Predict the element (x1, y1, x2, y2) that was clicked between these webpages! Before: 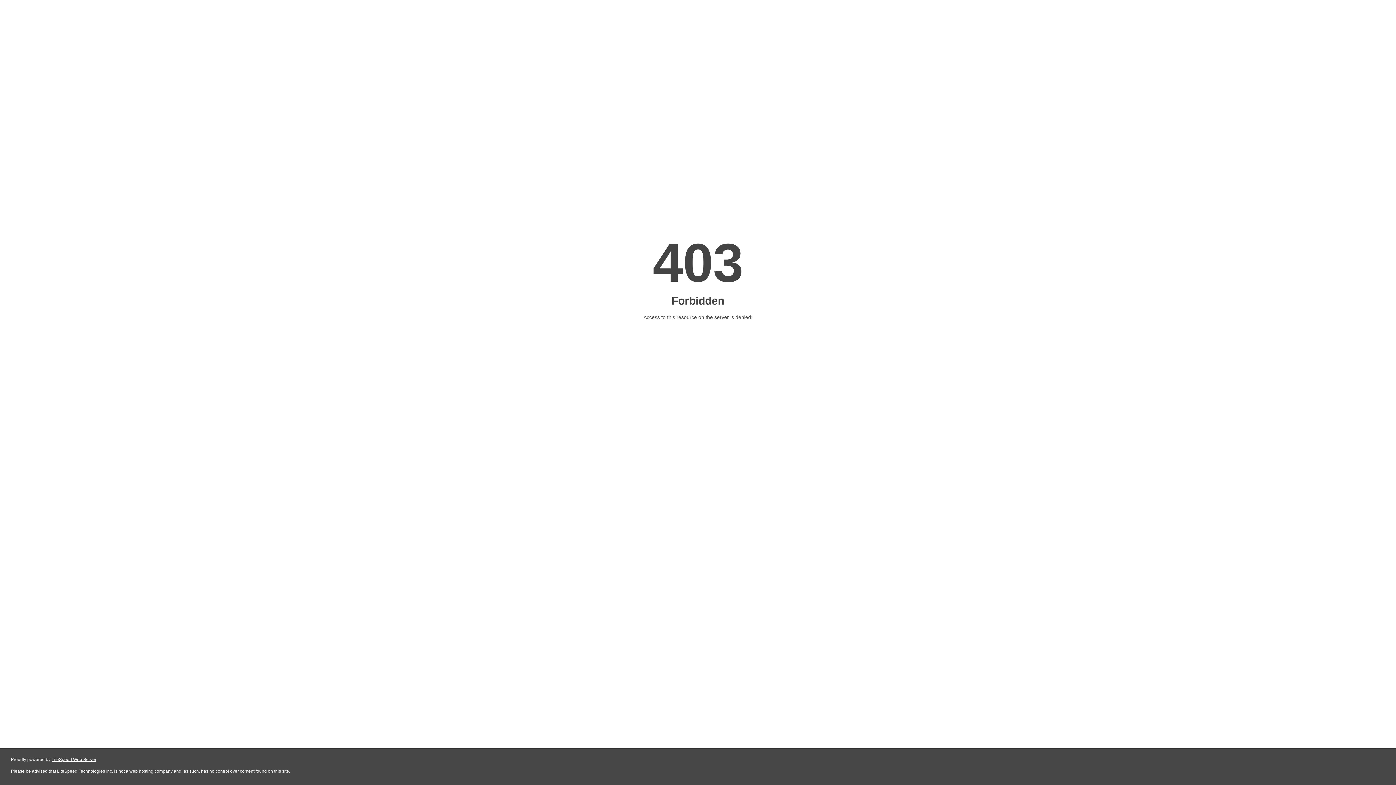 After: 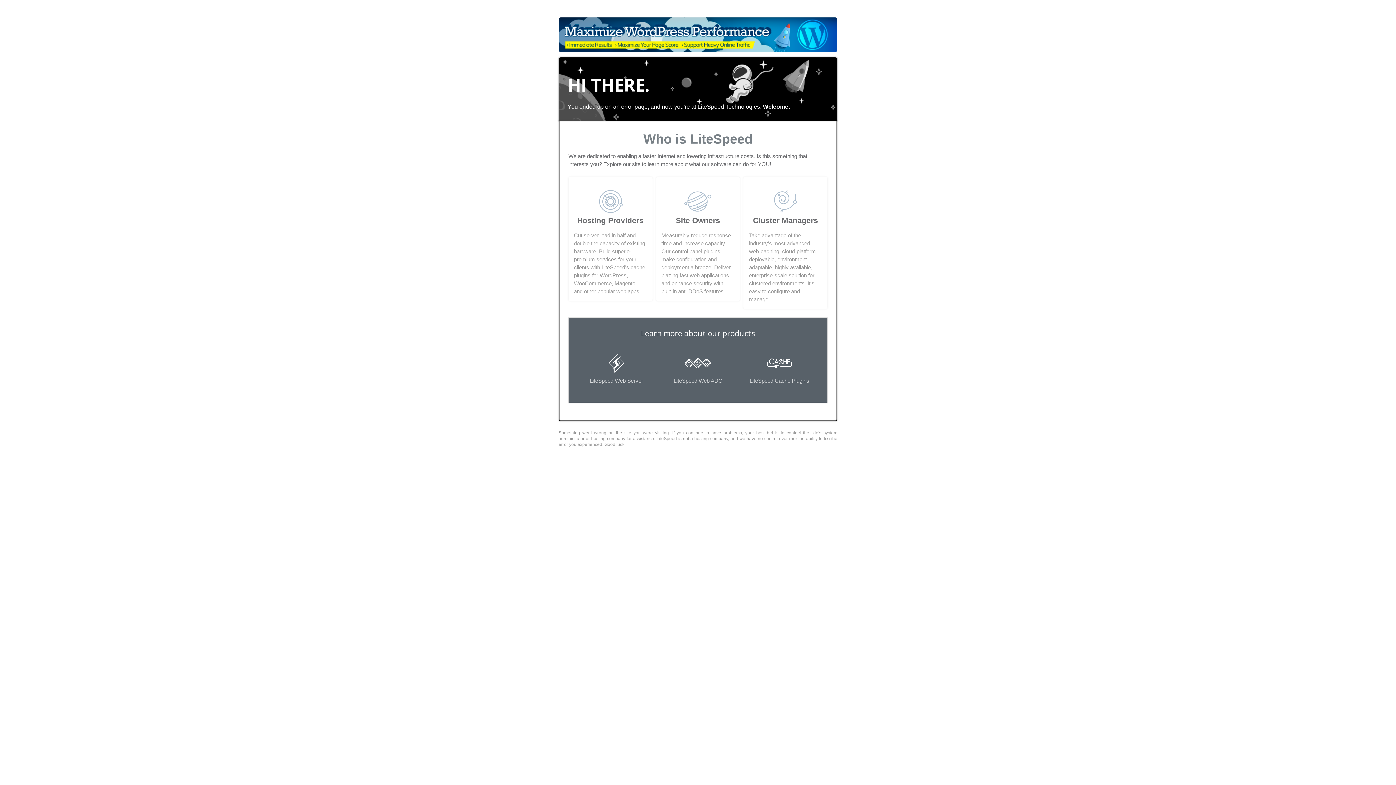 Action: bbox: (51, 757, 96, 762) label: LiteSpeed Web Server